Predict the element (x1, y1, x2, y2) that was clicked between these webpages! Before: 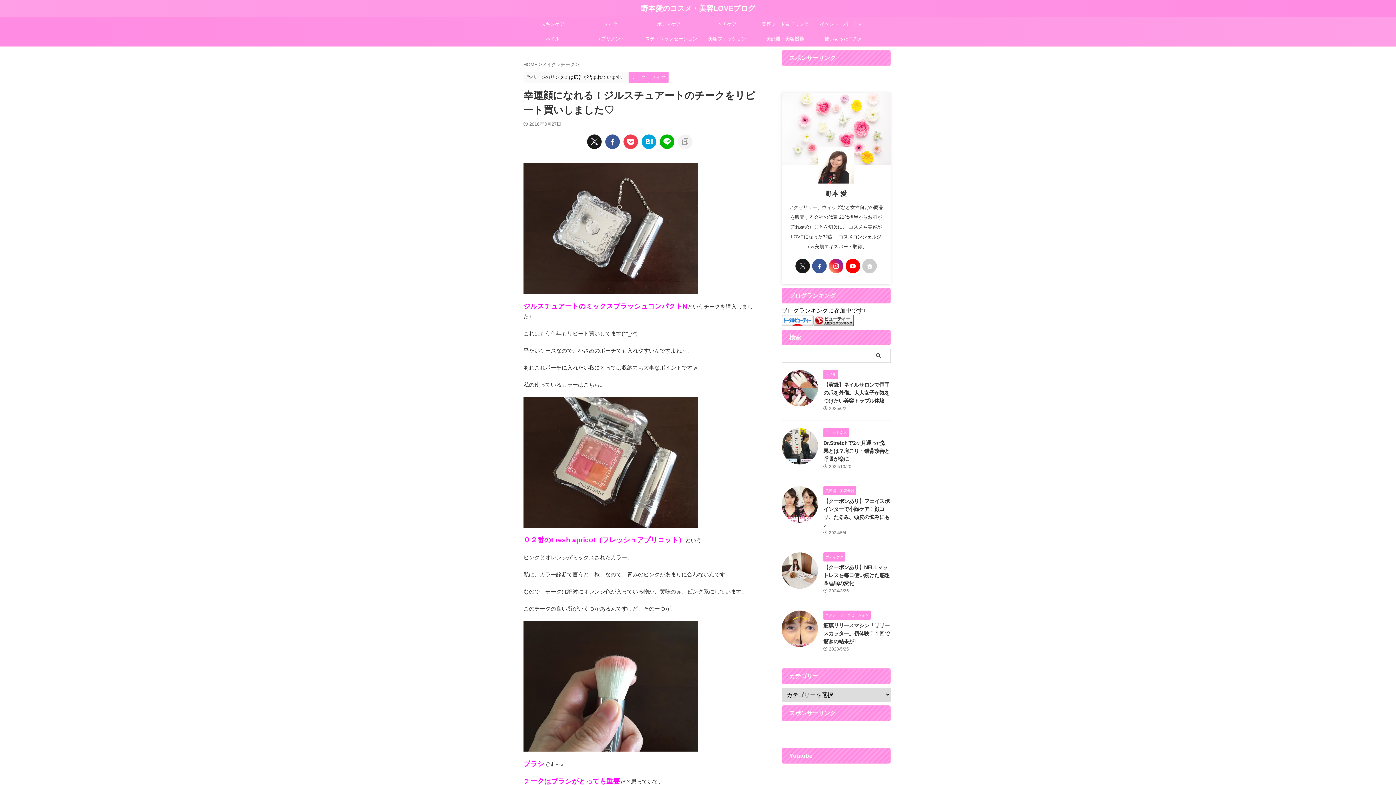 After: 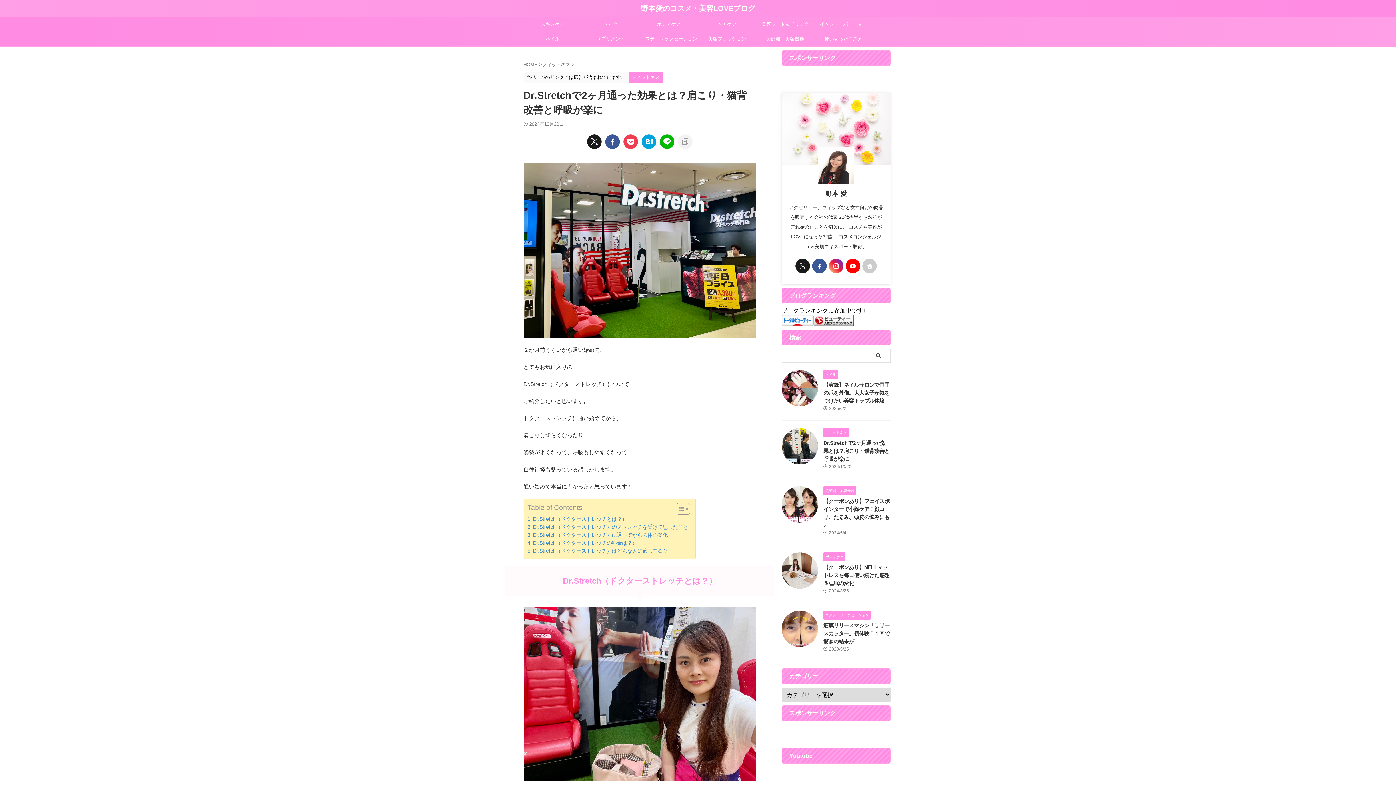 Action: bbox: (781, 458, 818, 464)